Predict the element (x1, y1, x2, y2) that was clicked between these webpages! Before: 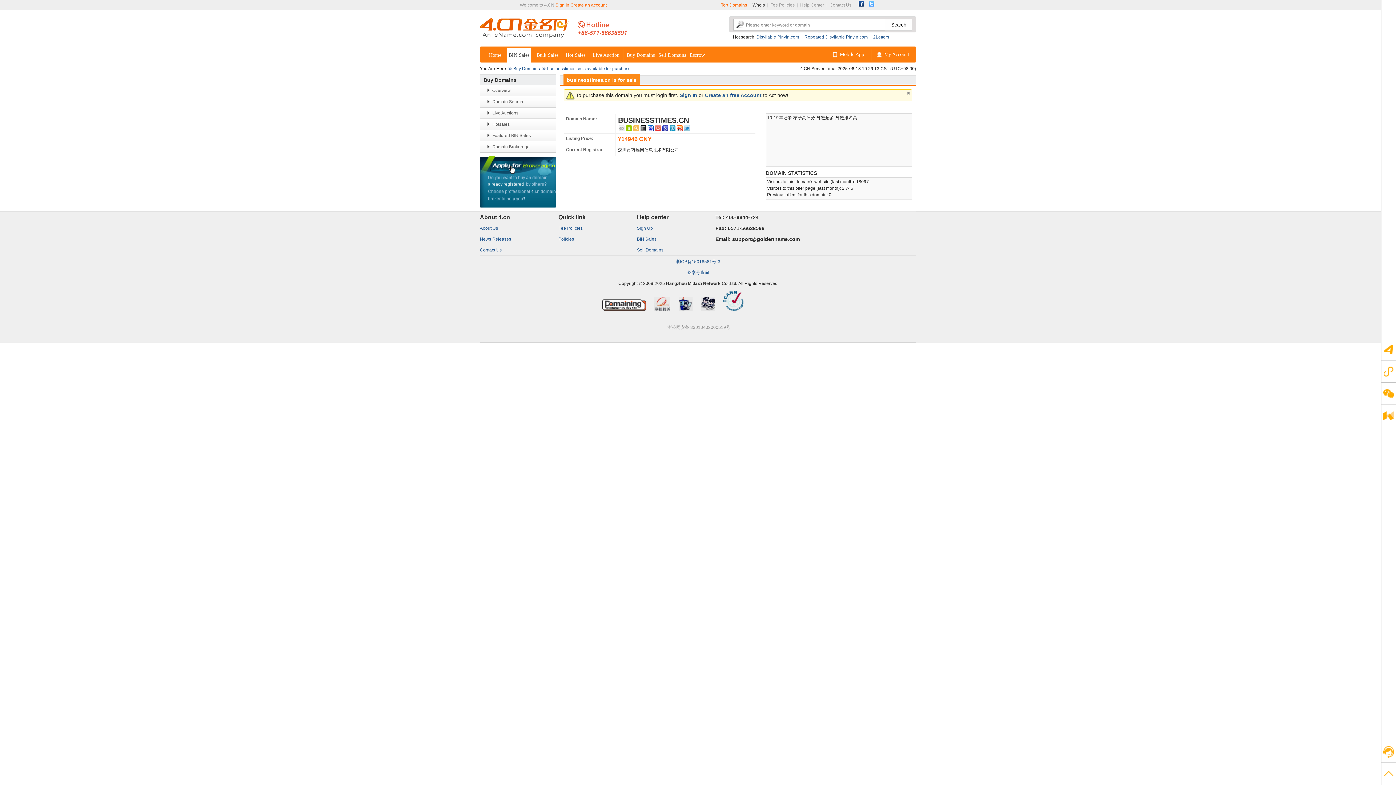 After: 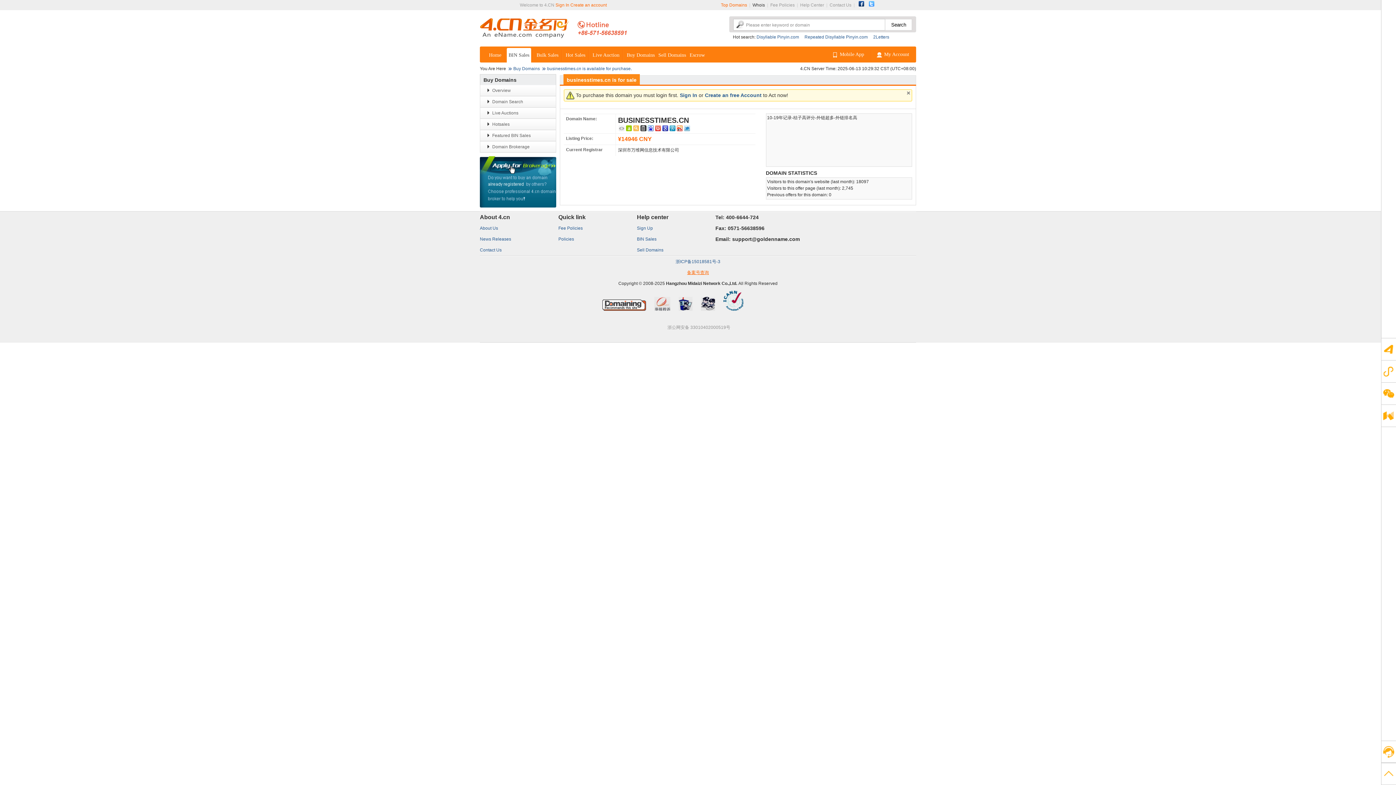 Action: bbox: (687, 270, 709, 275) label: 备案号查询